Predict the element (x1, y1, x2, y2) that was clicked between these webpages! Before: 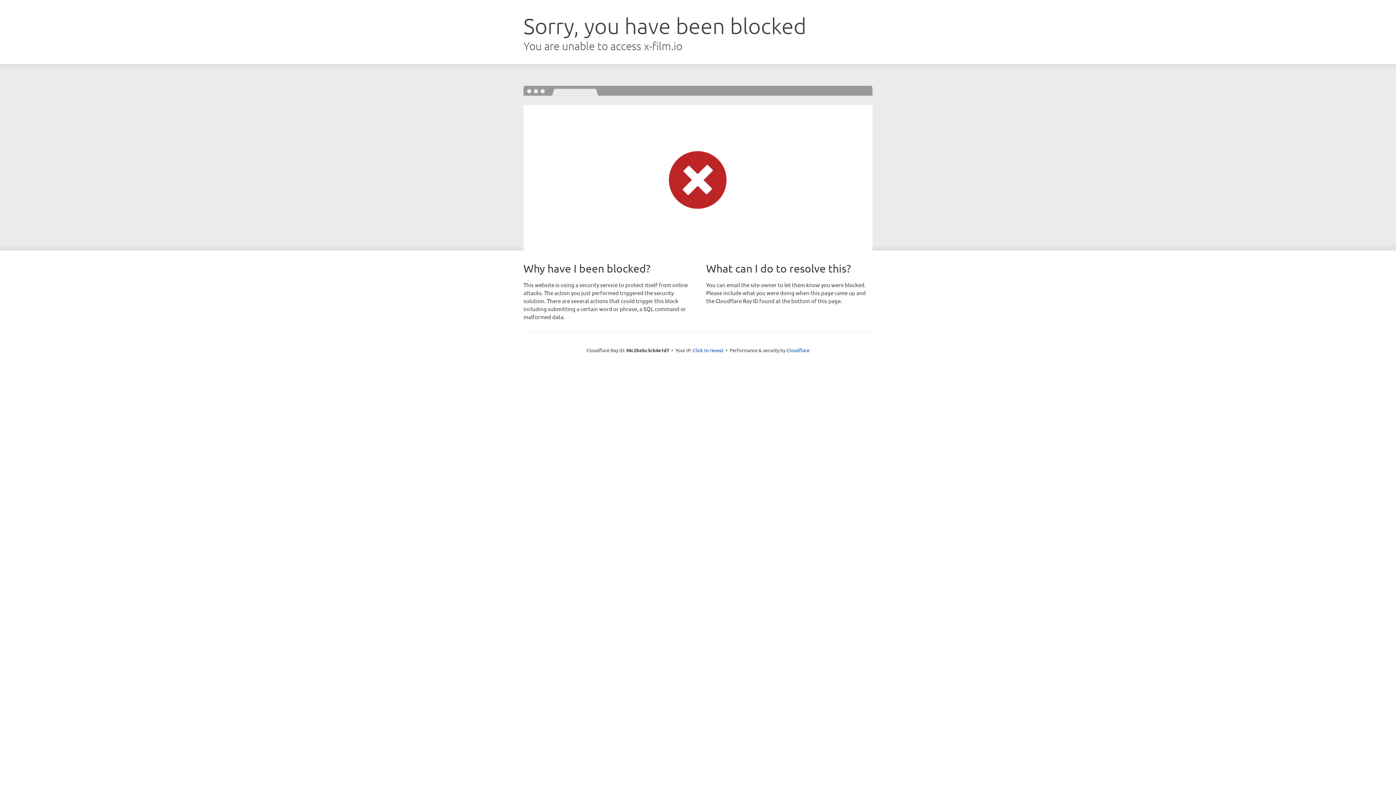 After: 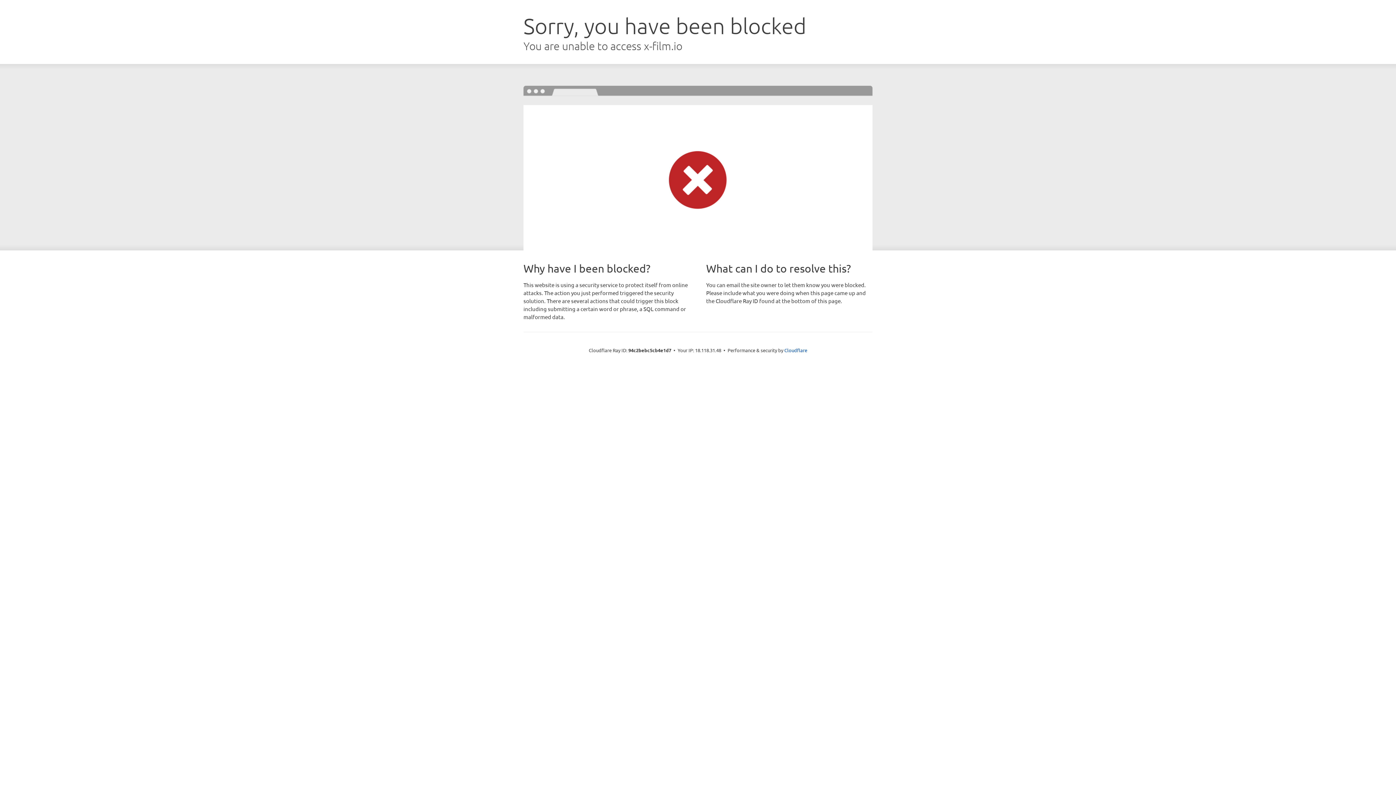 Action: label: Click to reveal bbox: (693, 346, 723, 353)